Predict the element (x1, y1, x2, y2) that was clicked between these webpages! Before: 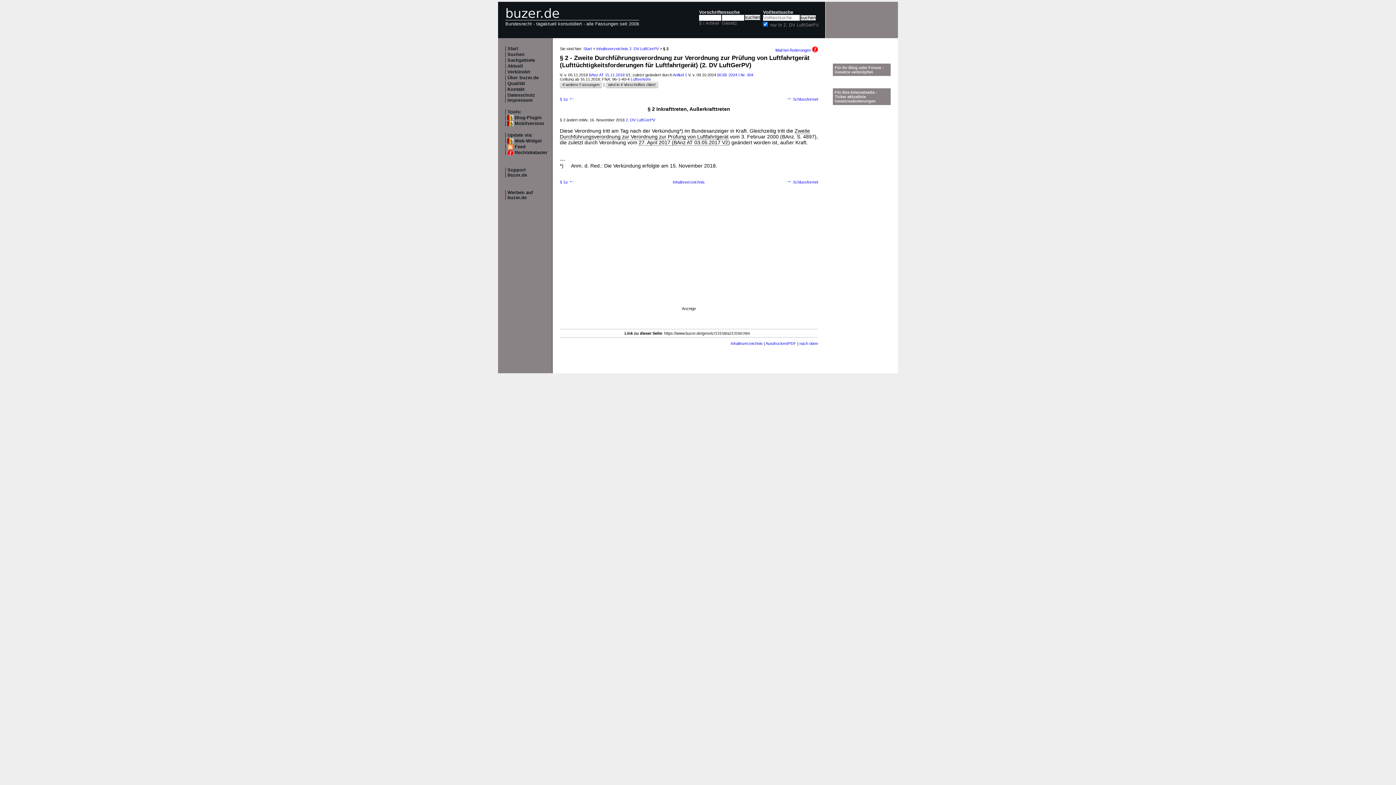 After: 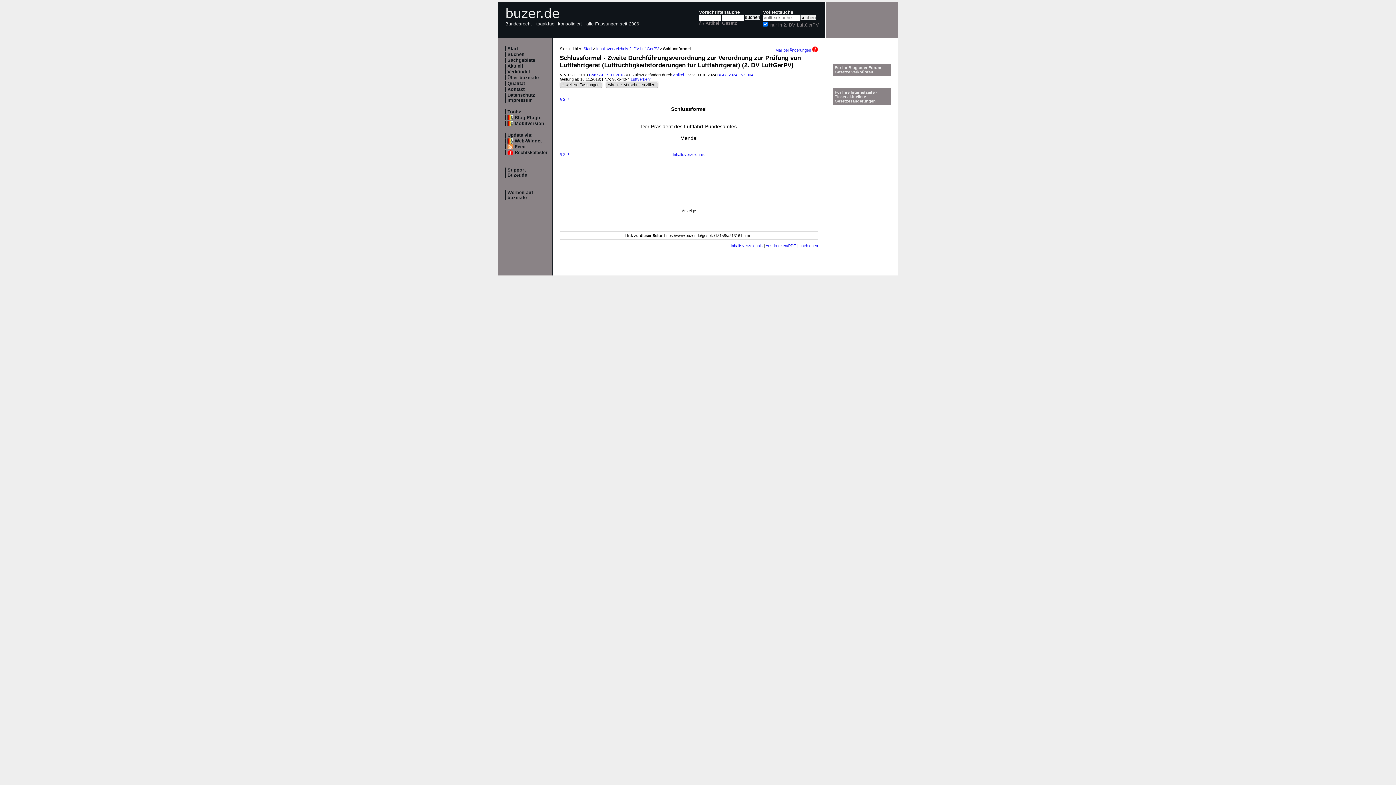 Action: bbox: (785, 97, 818, 101) label: → Schlussformel